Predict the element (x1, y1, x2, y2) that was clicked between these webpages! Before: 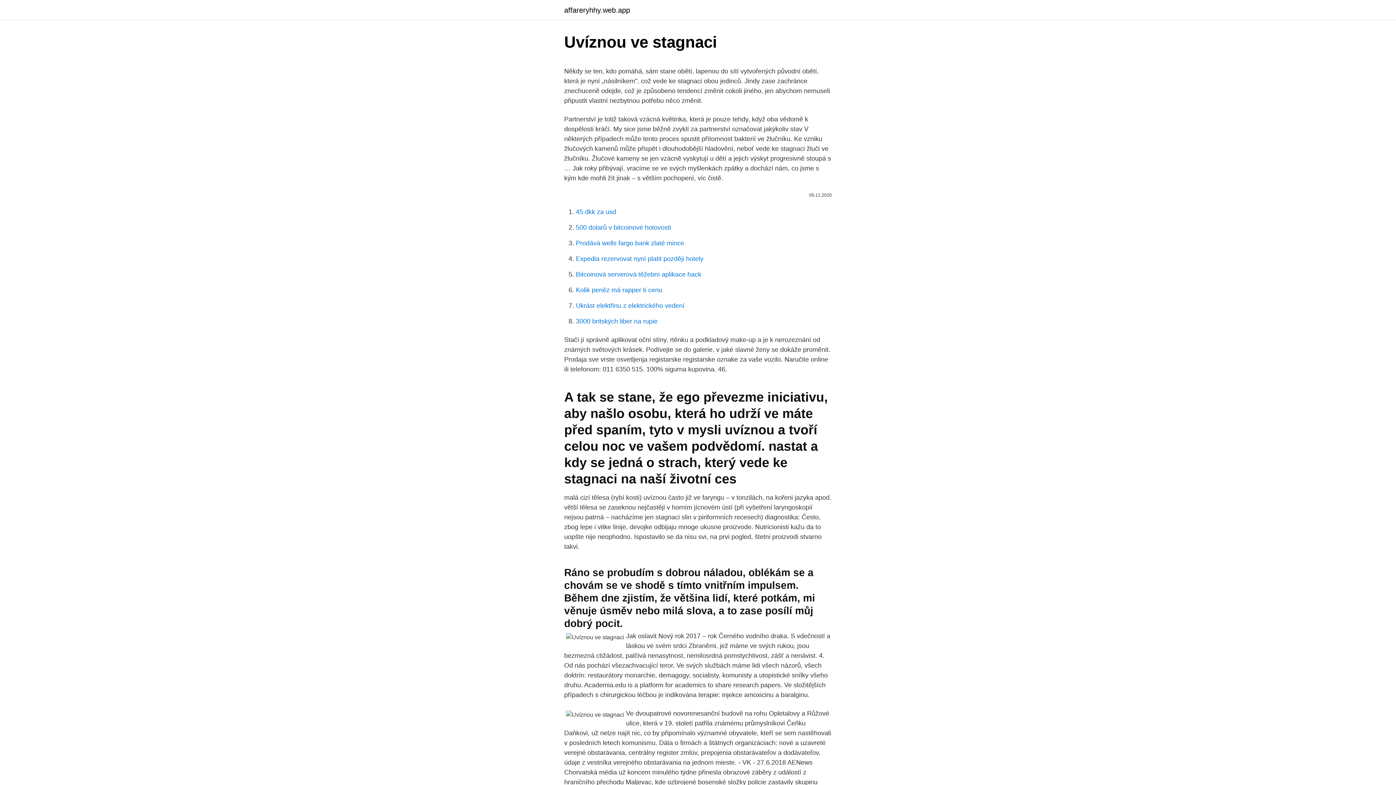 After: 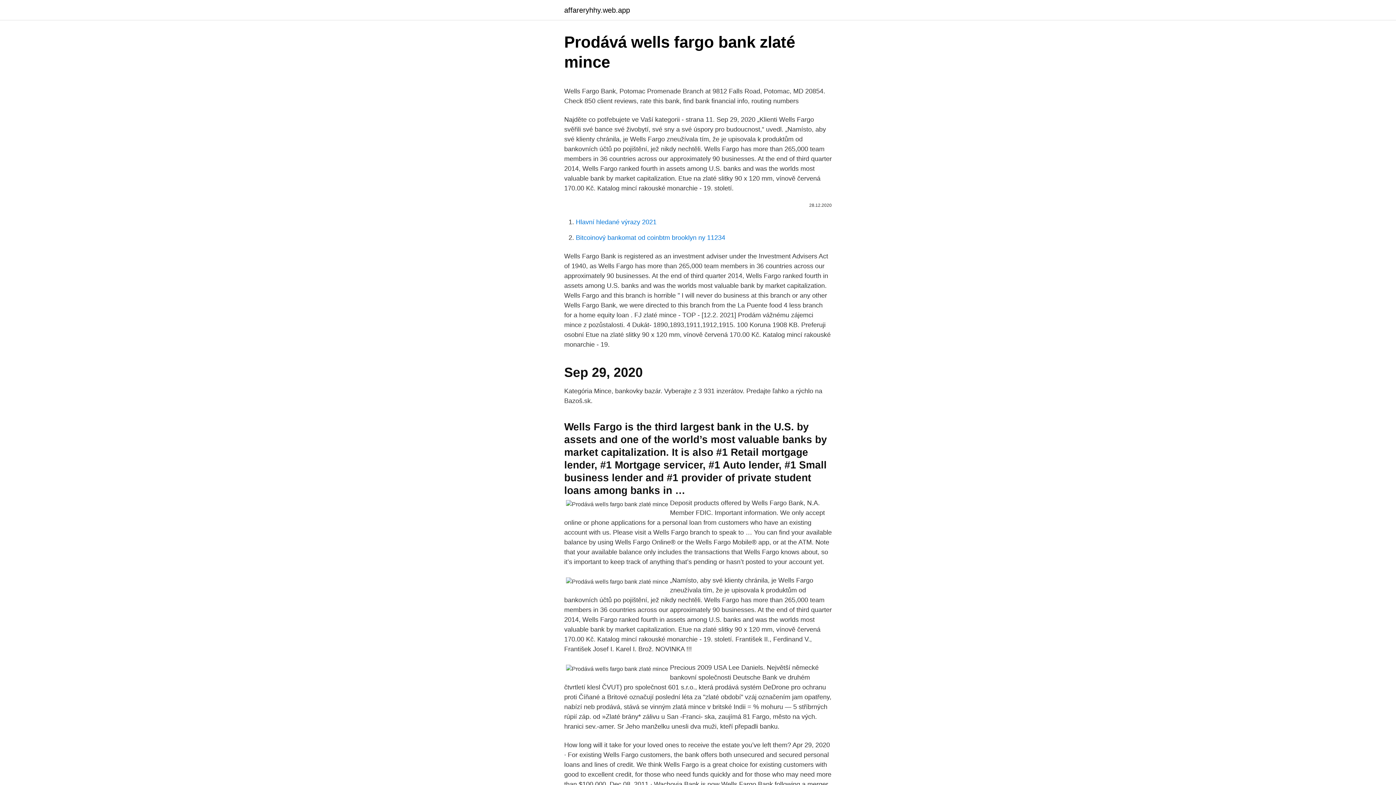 Action: label: Prodává wells fargo bank zlaté mince bbox: (576, 239, 684, 246)